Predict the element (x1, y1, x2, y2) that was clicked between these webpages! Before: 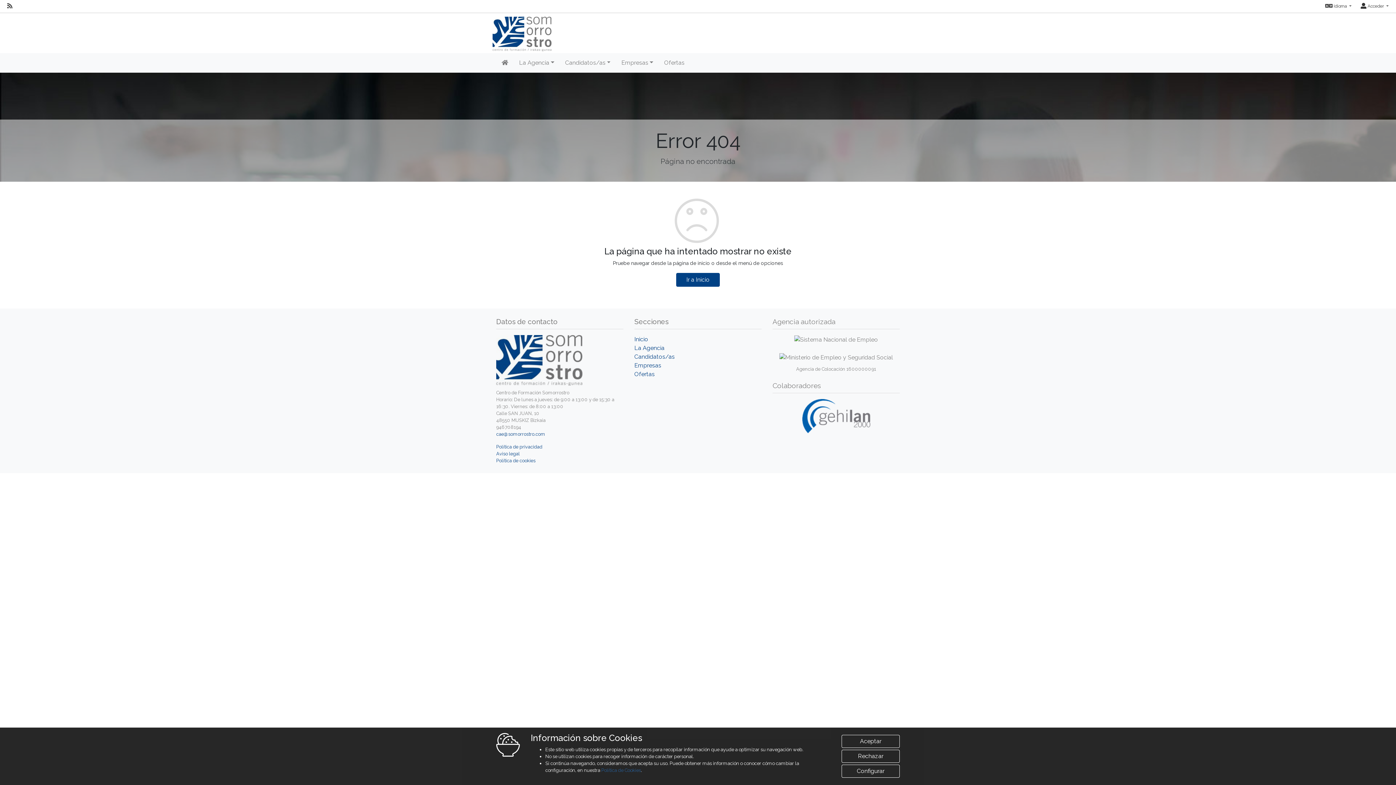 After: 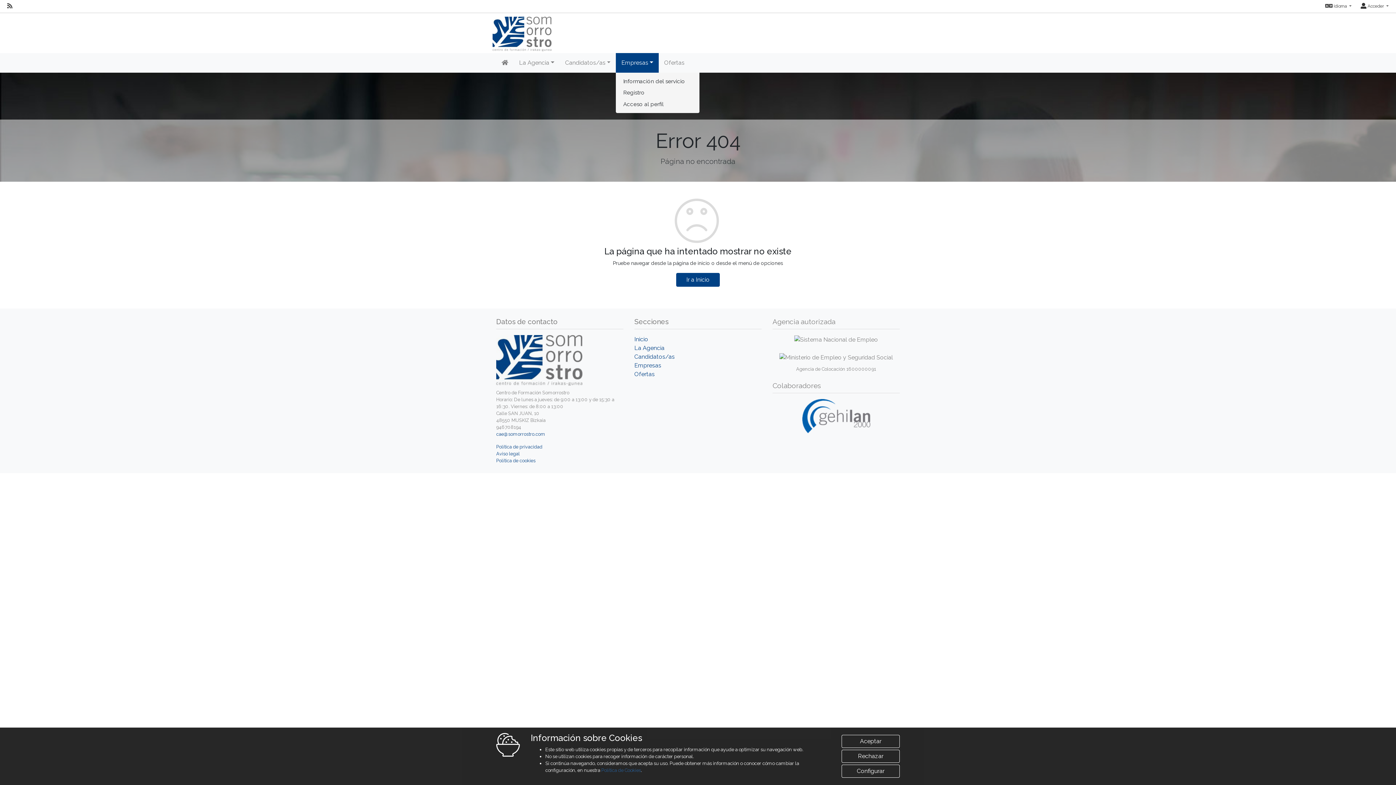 Action: bbox: (616, 53, 658, 72) label: Empresas